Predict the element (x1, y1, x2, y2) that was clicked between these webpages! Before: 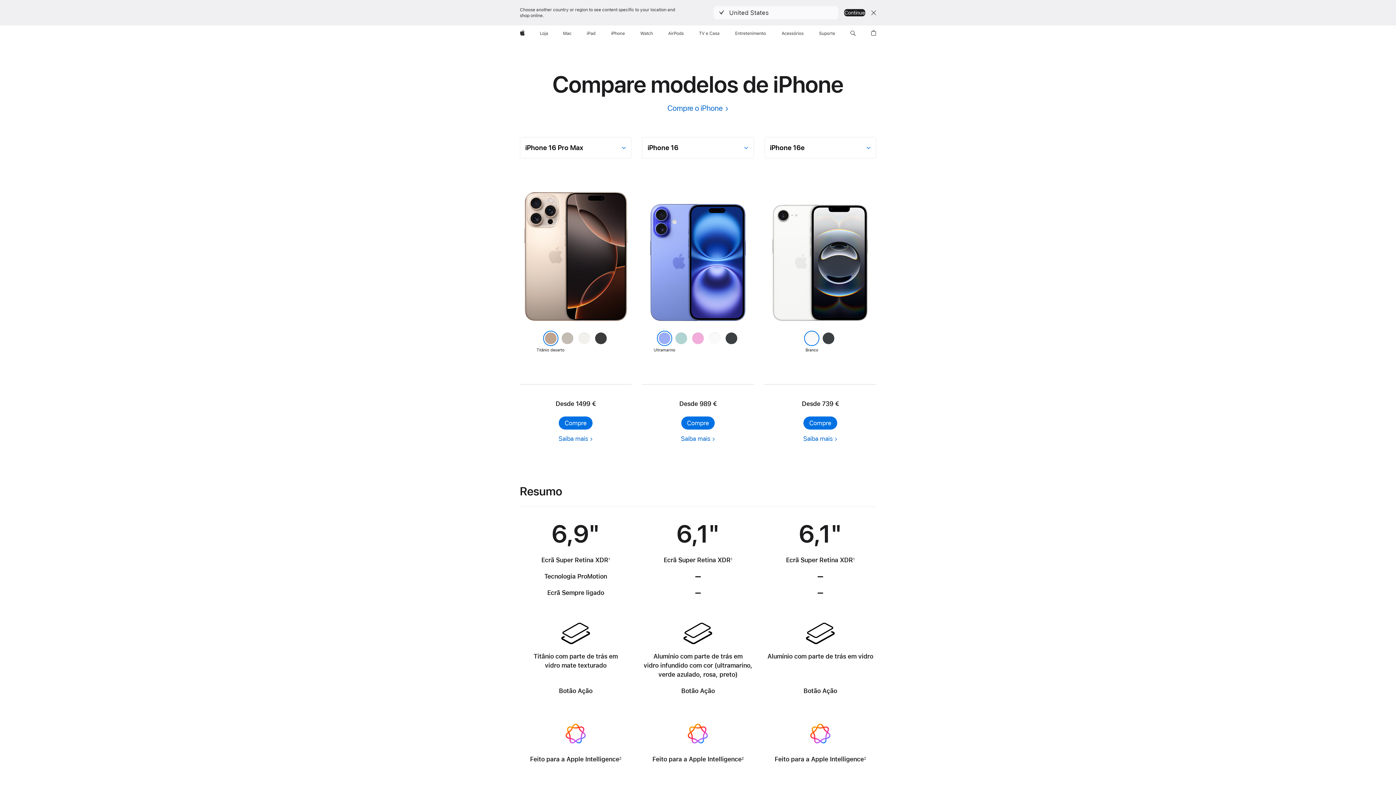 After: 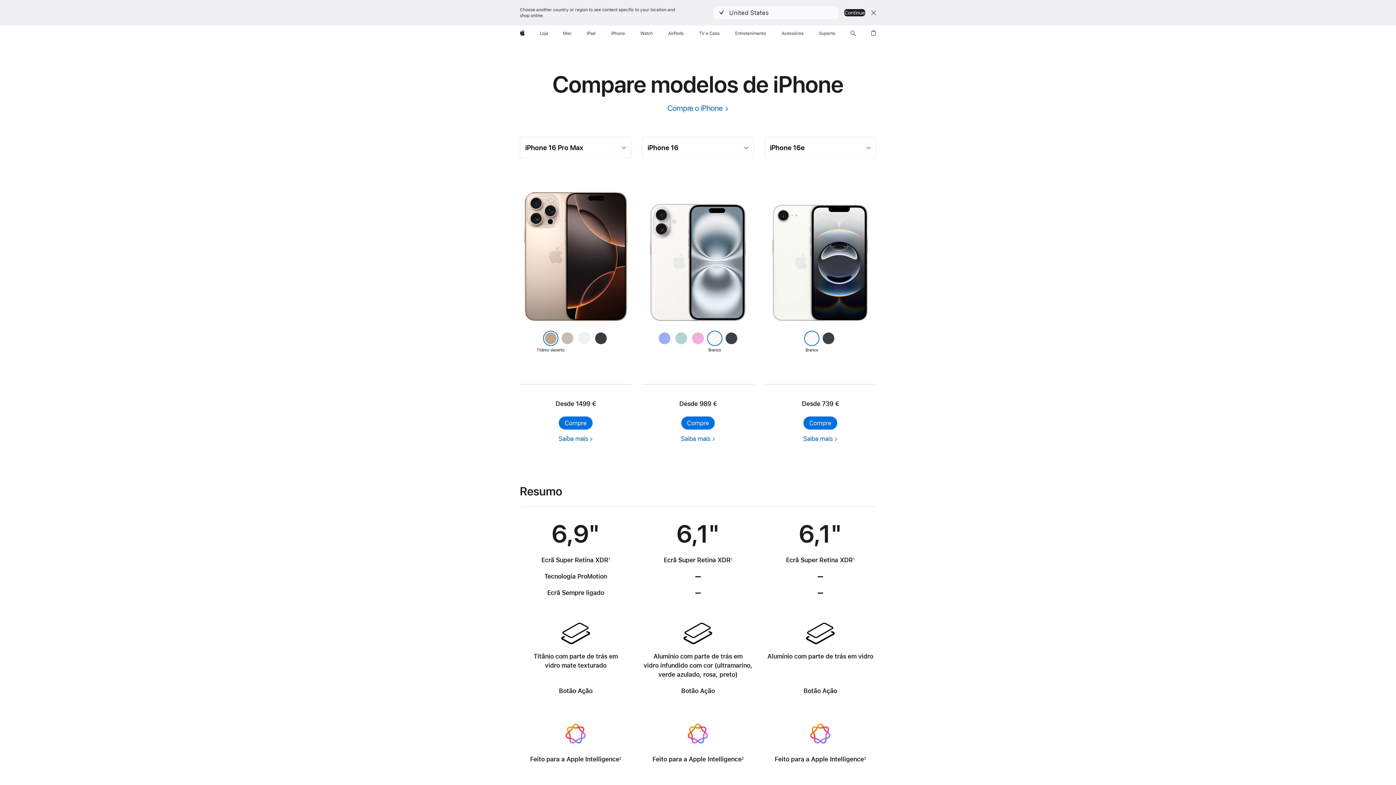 Action: bbox: (707, 331, 722, 346) label: Branco